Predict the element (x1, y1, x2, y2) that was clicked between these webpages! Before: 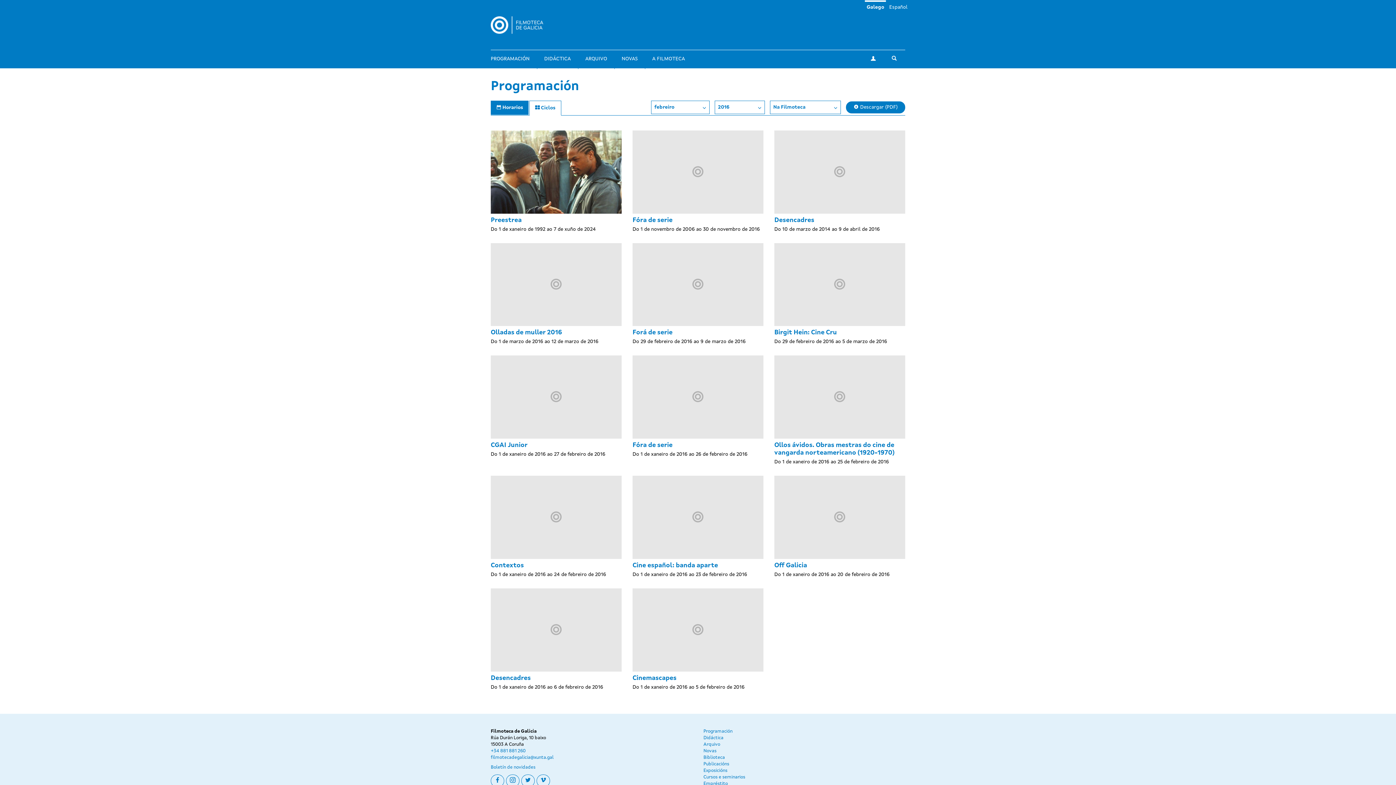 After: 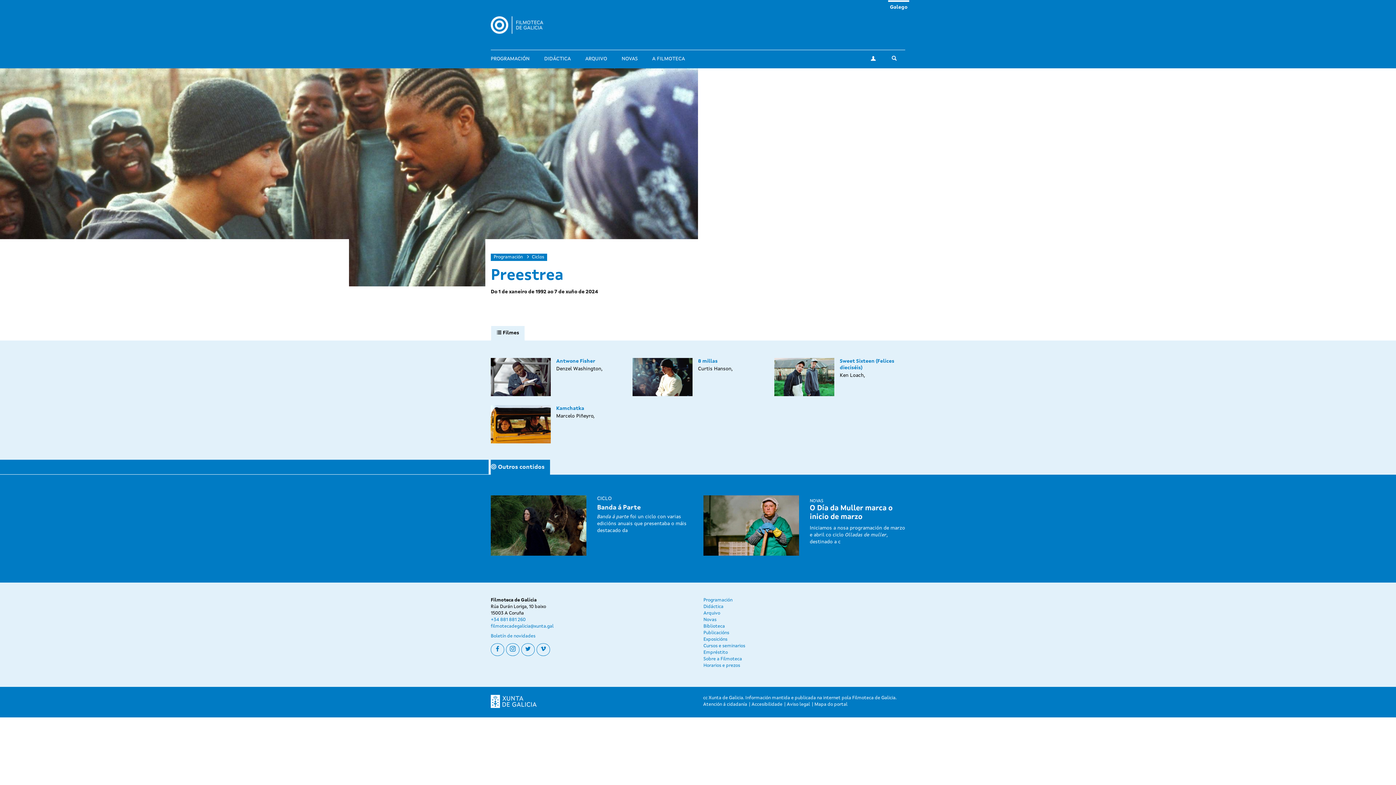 Action: bbox: (490, 130, 621, 213)